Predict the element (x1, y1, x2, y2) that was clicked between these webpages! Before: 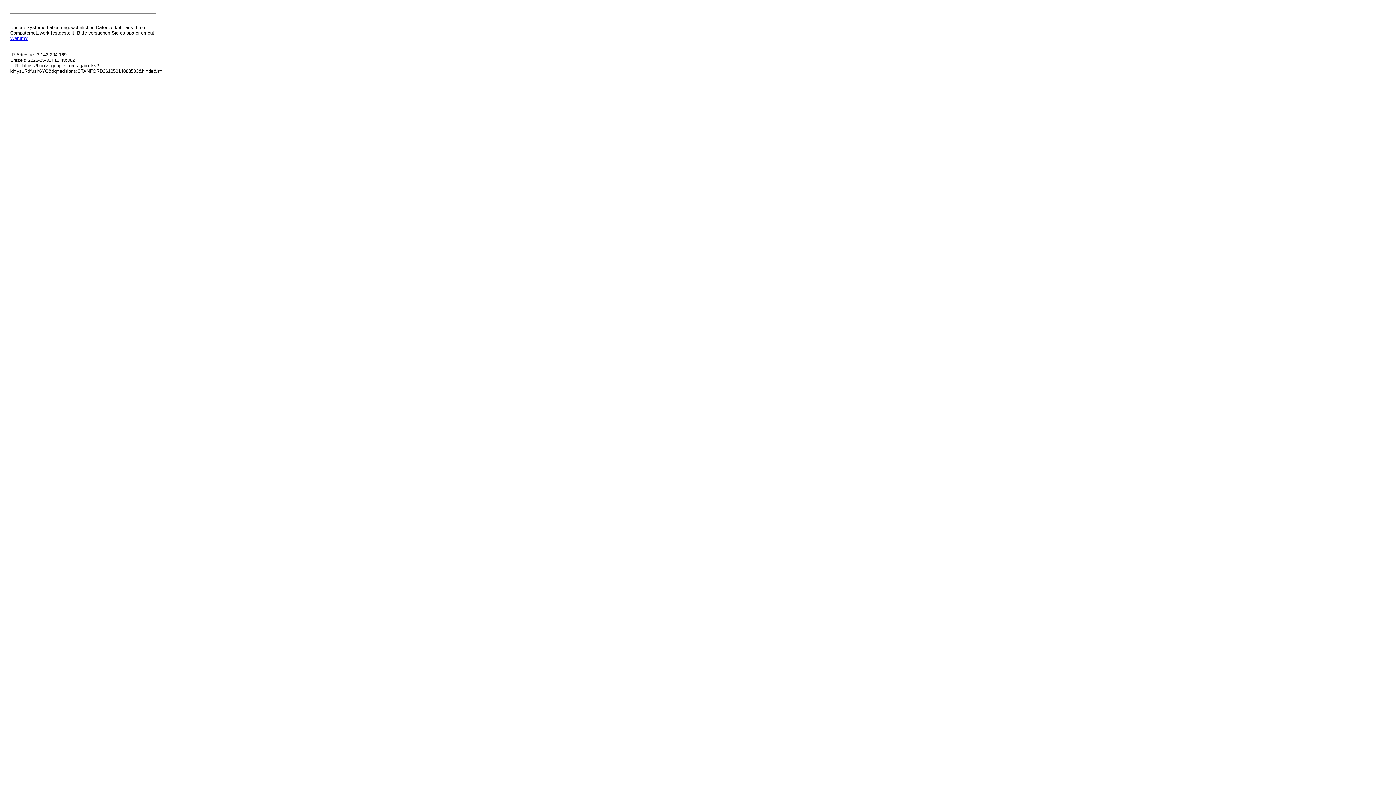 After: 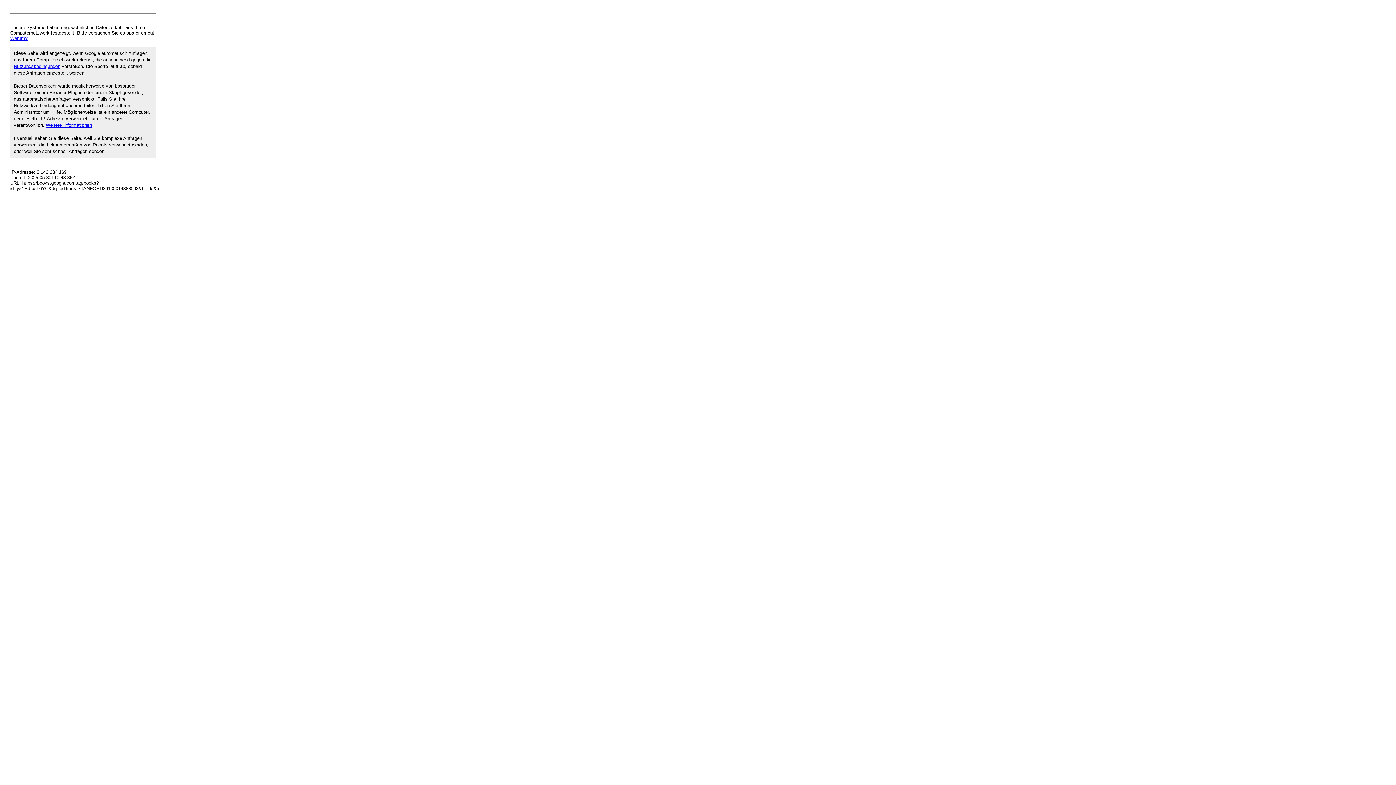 Action: bbox: (10, 35, 27, 41) label: Warum?